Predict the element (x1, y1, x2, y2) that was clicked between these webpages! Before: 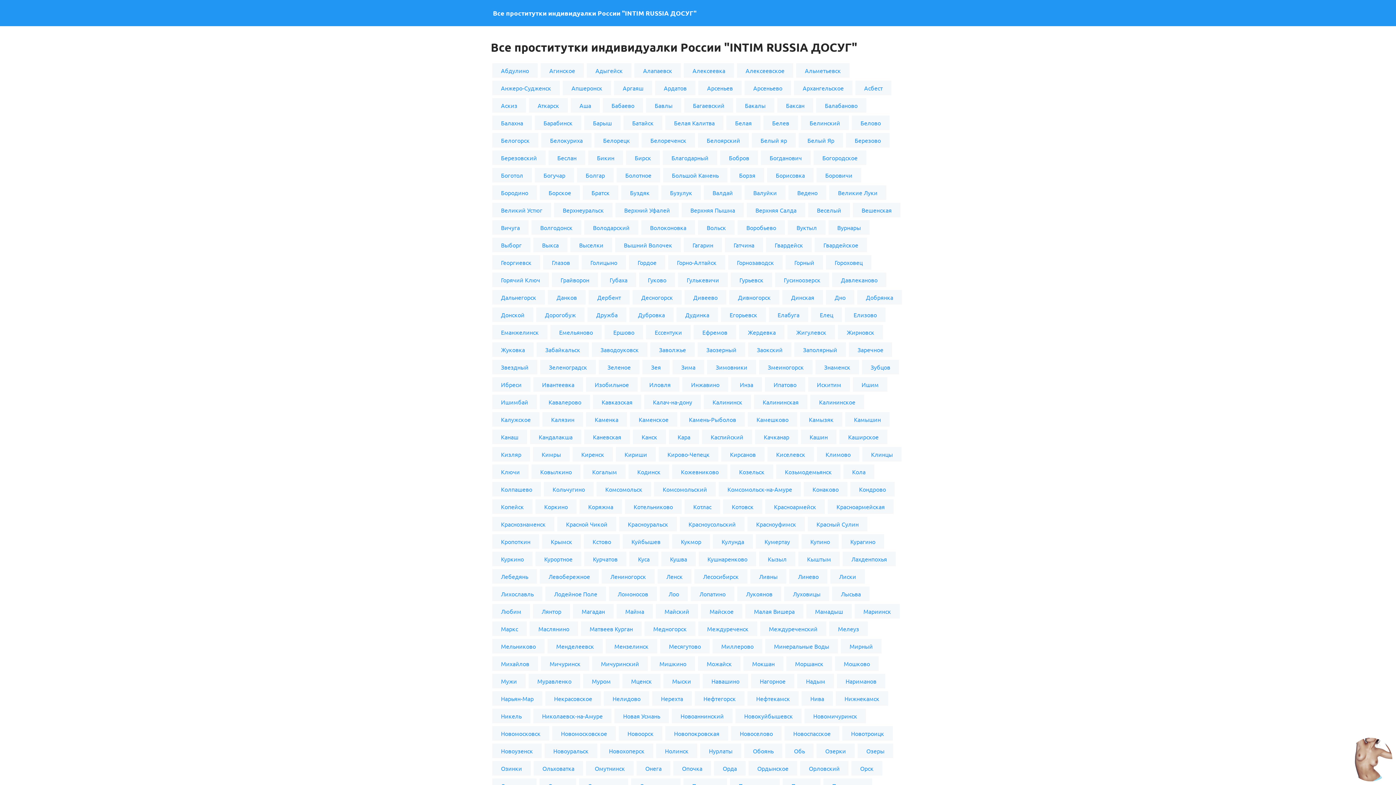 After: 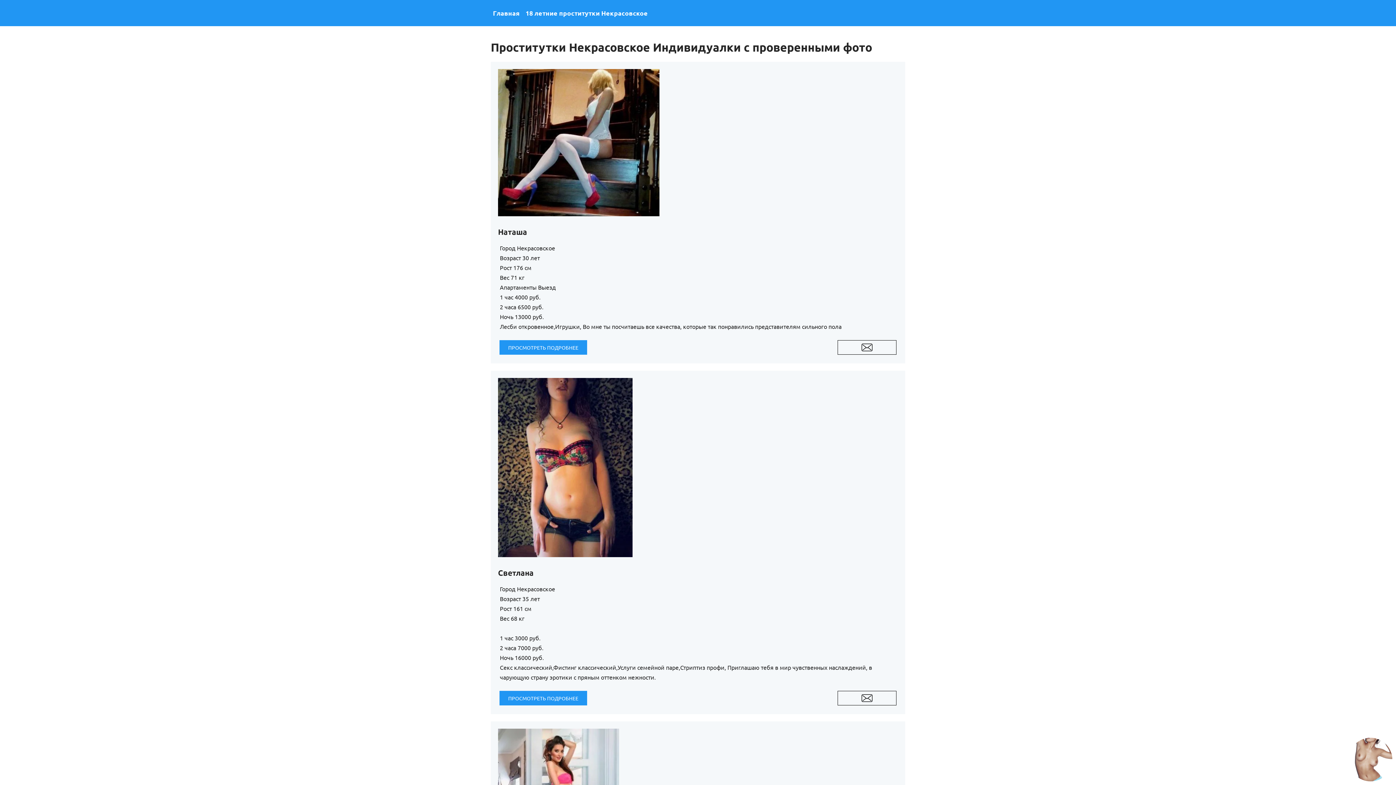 Action: label: Некрасовское bbox: (545, 691, 601, 706)